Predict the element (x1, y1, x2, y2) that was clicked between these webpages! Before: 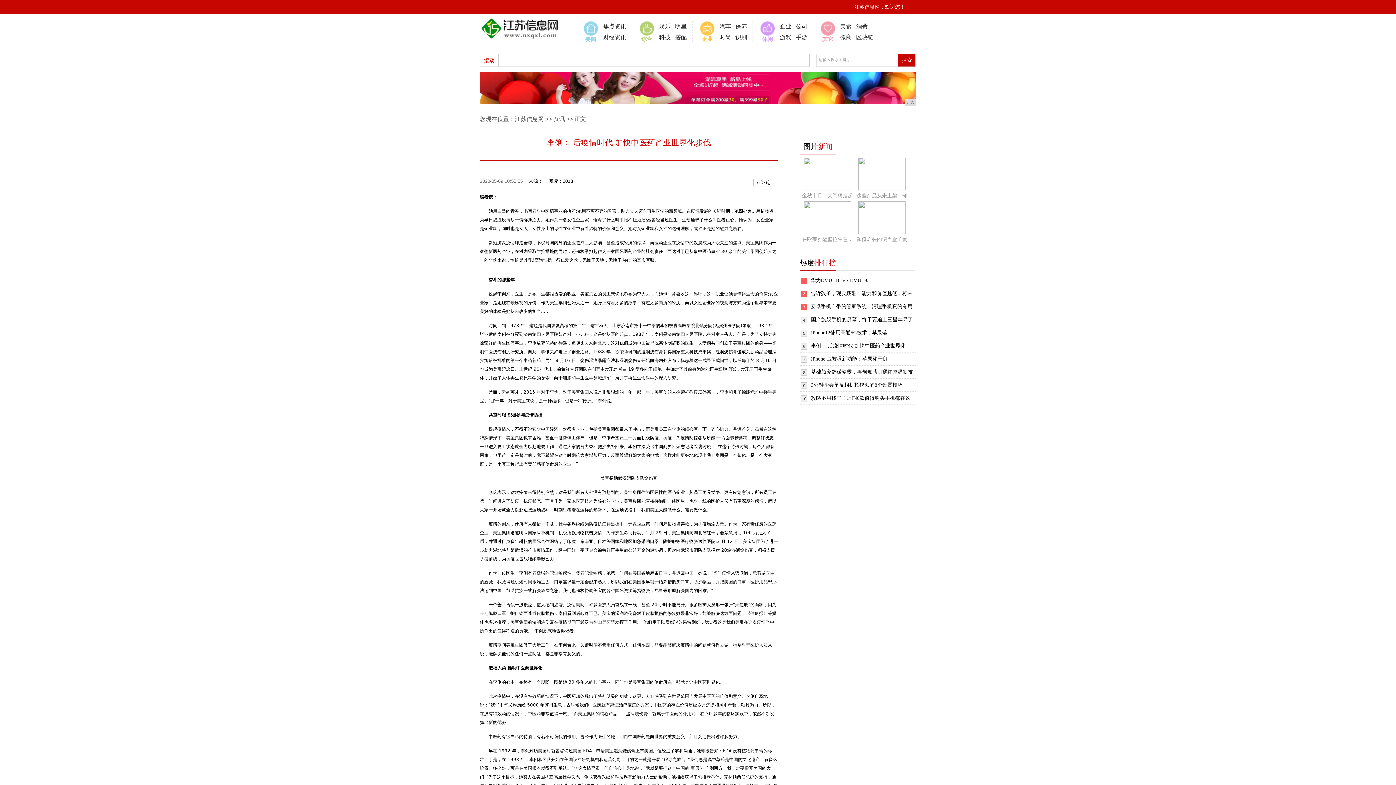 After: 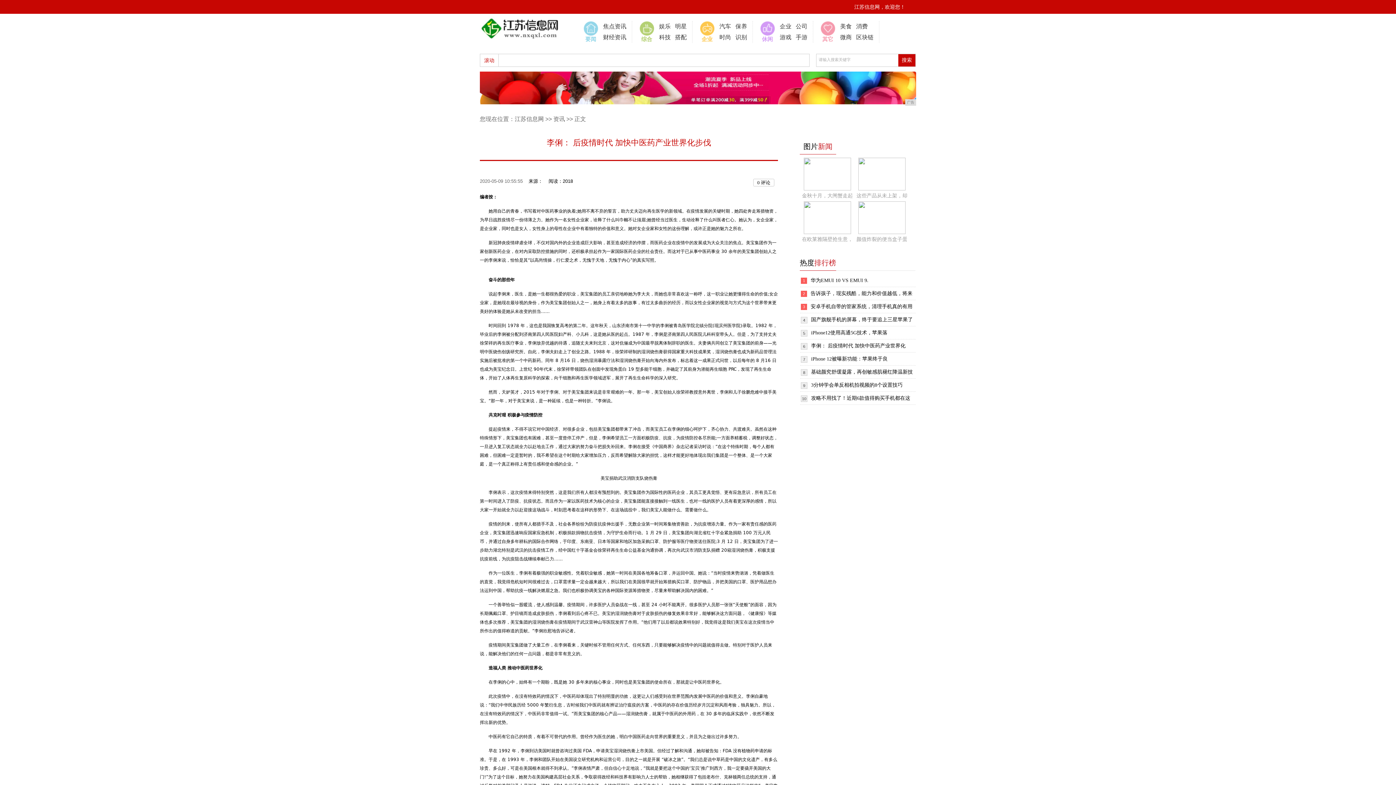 Action: bbox: (480, 71, 916, 105) label: 广告